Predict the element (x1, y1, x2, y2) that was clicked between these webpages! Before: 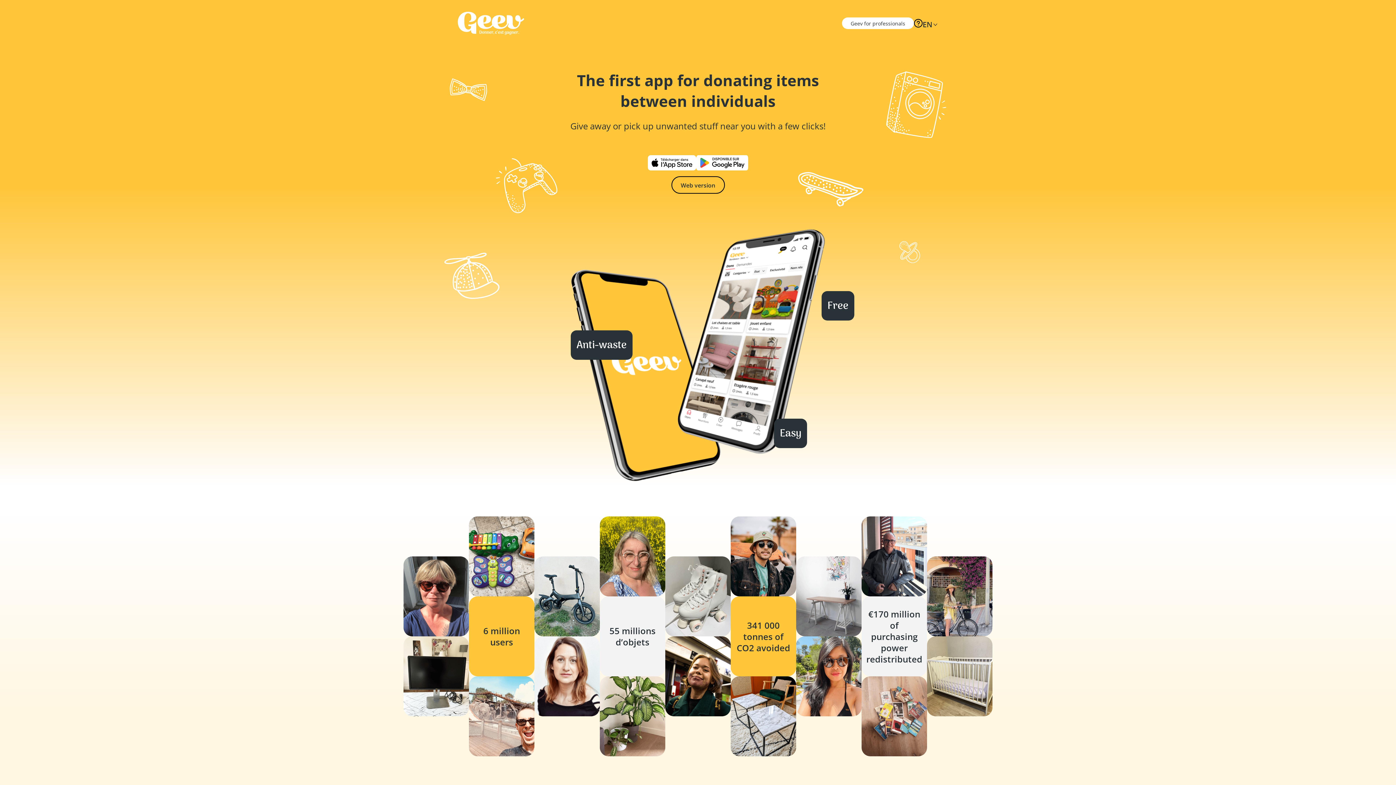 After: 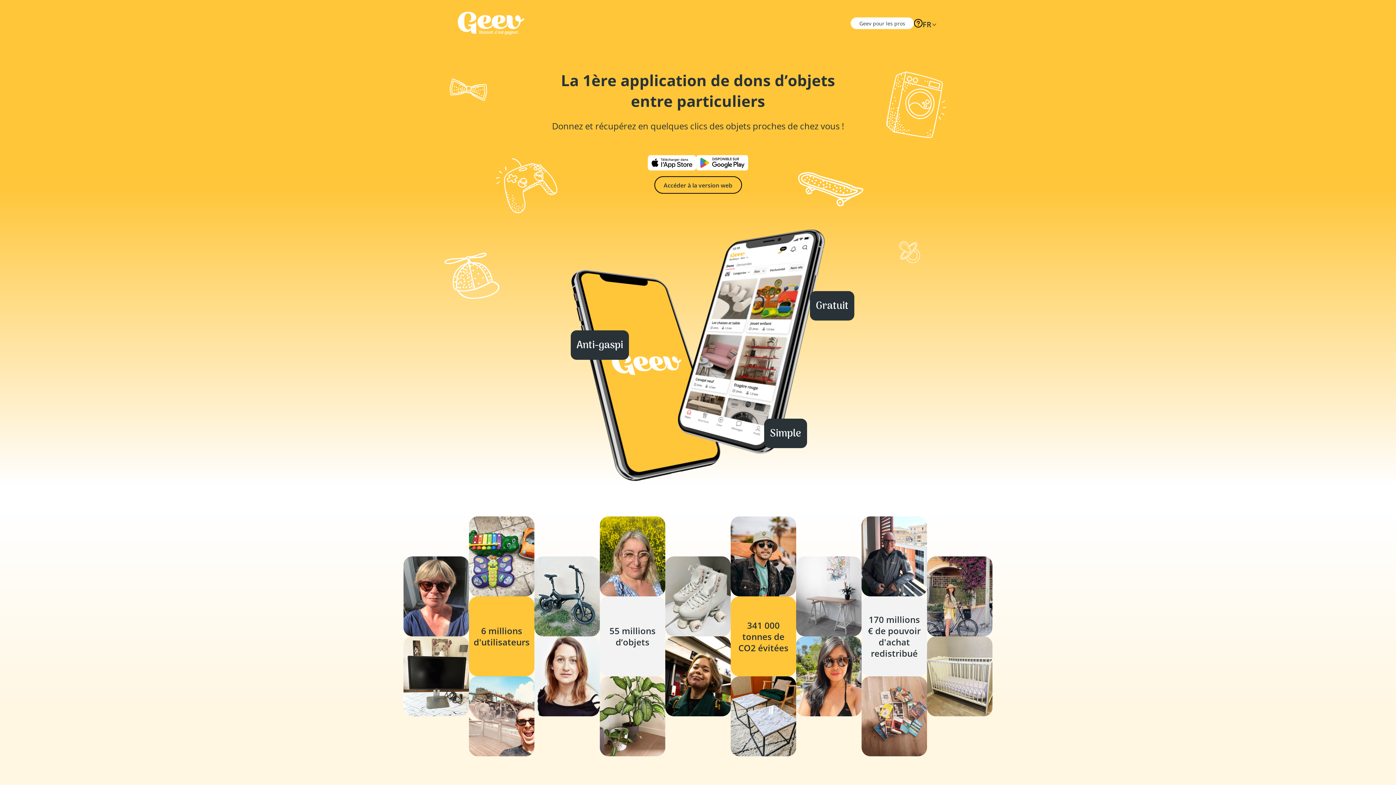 Action: bbox: (455, 11, 526, 34)